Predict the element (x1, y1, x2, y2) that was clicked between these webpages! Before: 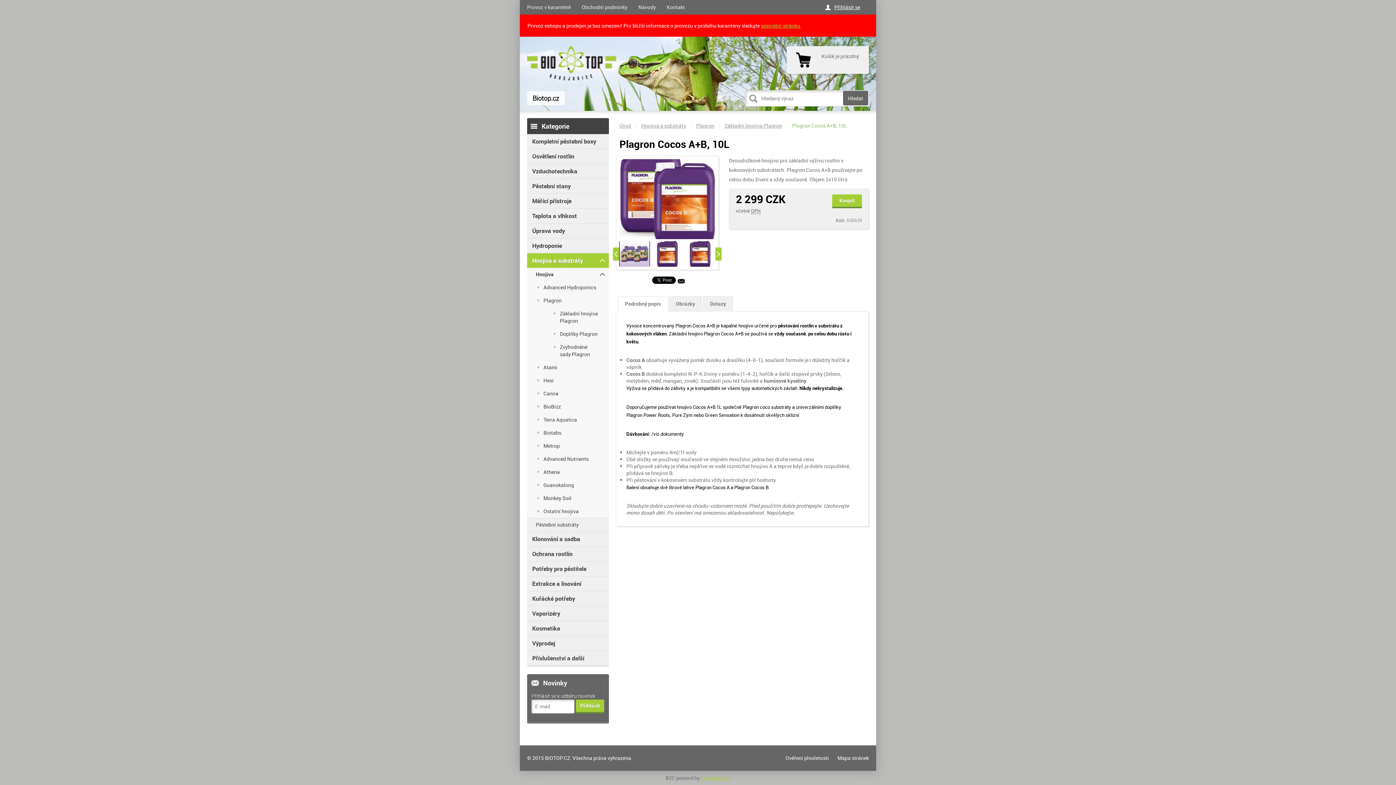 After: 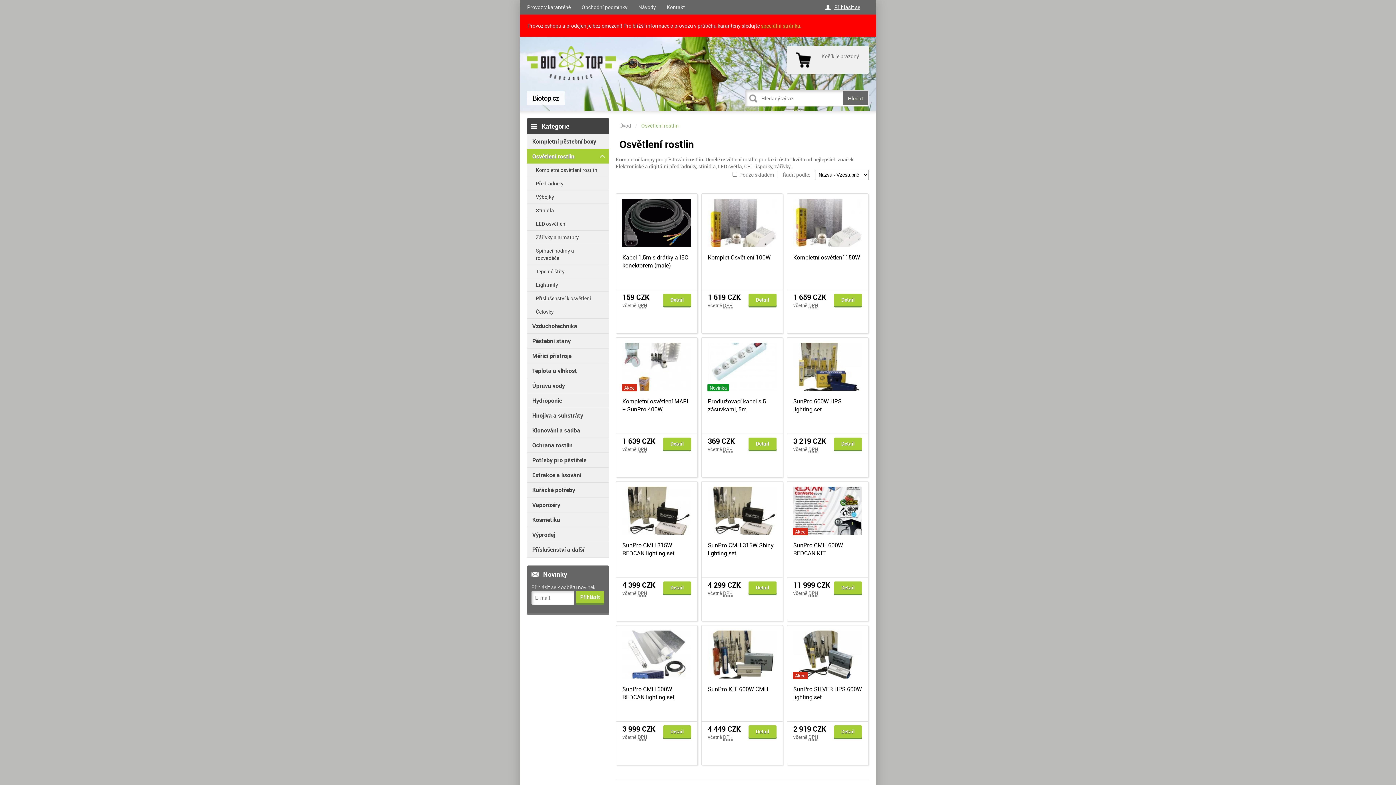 Action: bbox: (527, 149, 609, 163) label: Osvětlení rostlin